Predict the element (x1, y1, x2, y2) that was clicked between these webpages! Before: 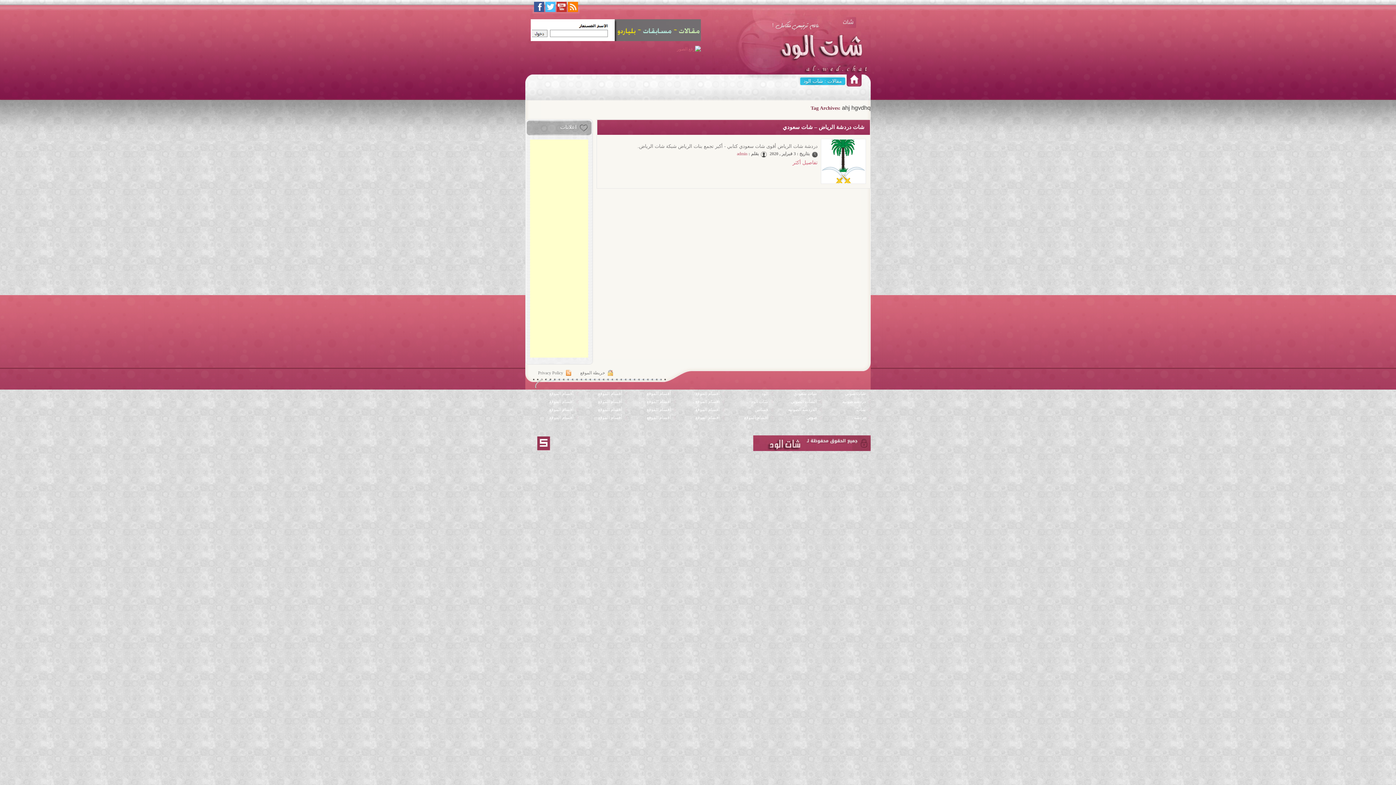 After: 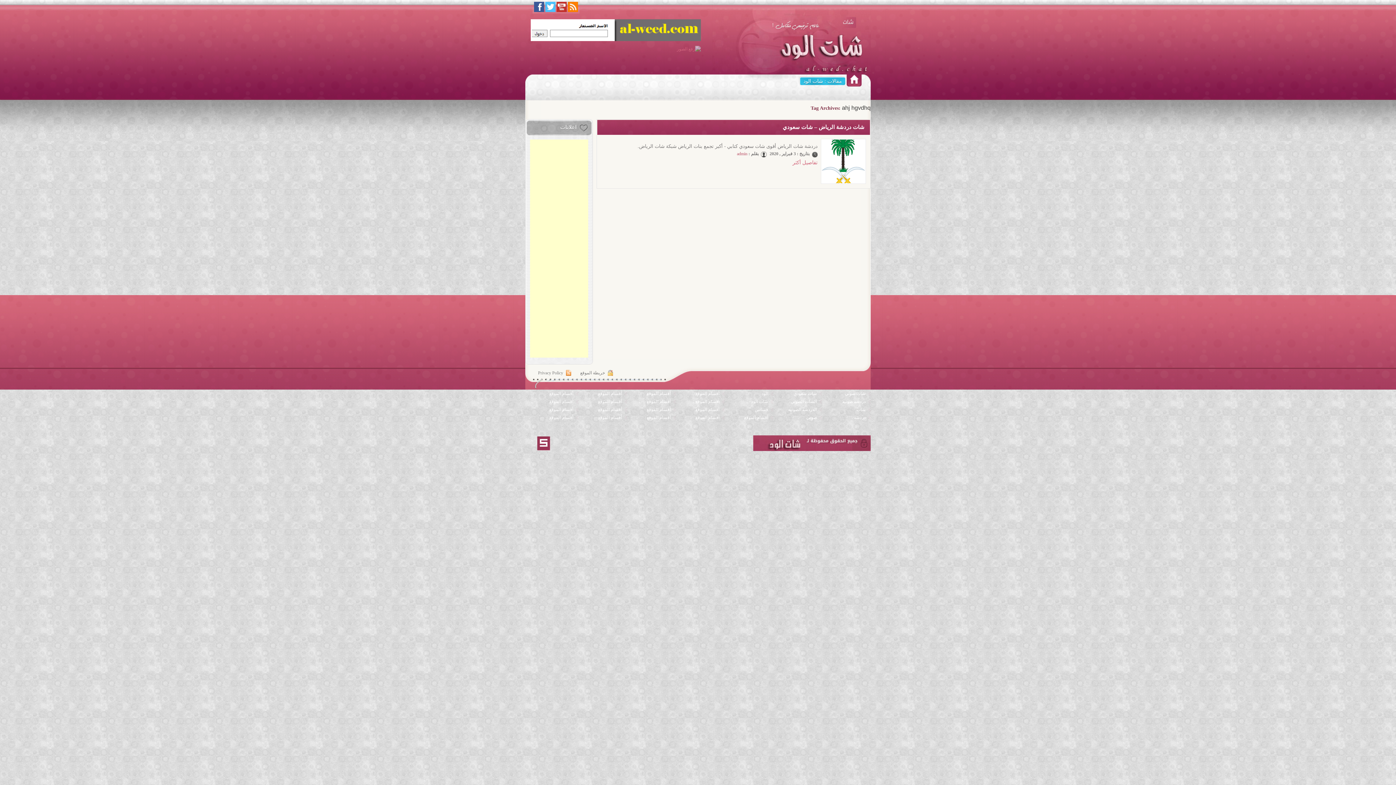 Action: bbox: (677, 46, 701, 51)